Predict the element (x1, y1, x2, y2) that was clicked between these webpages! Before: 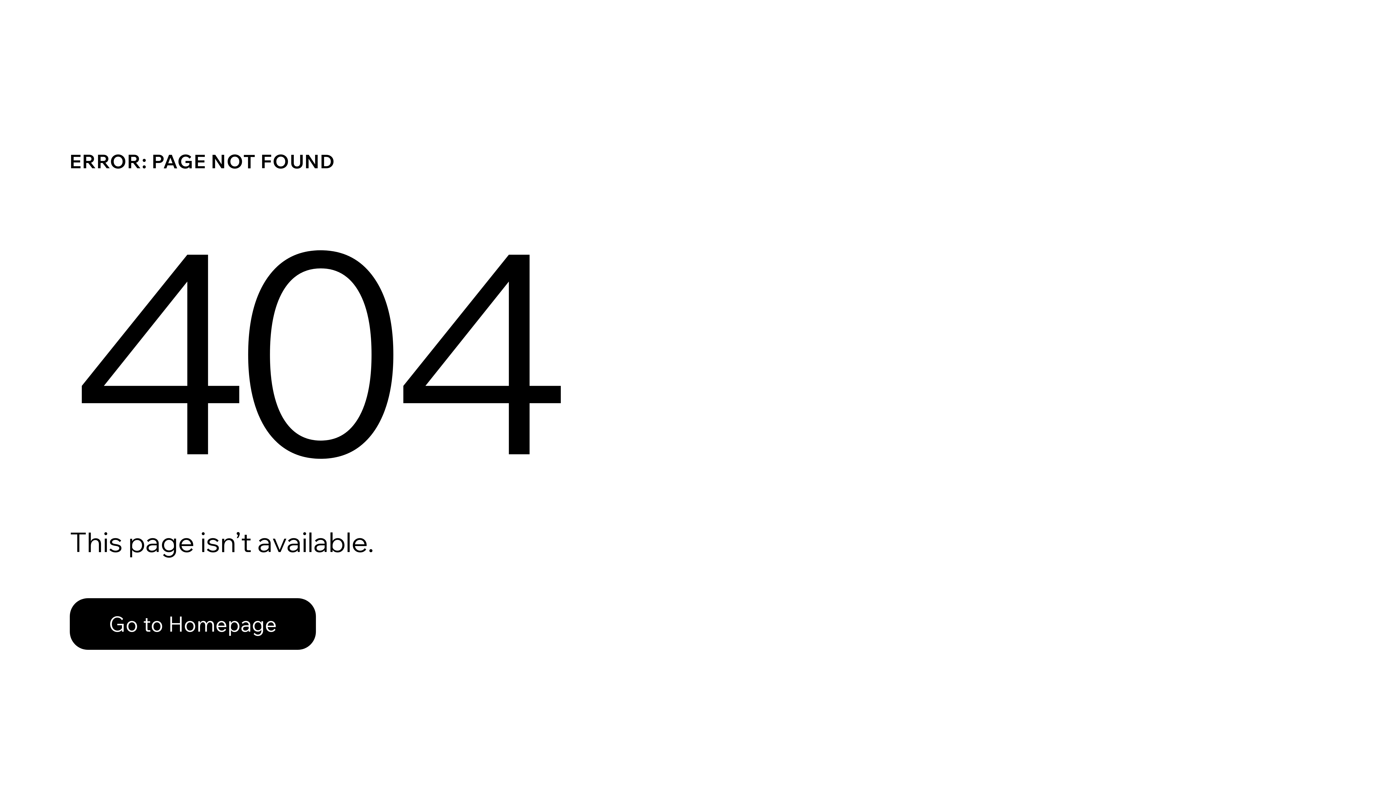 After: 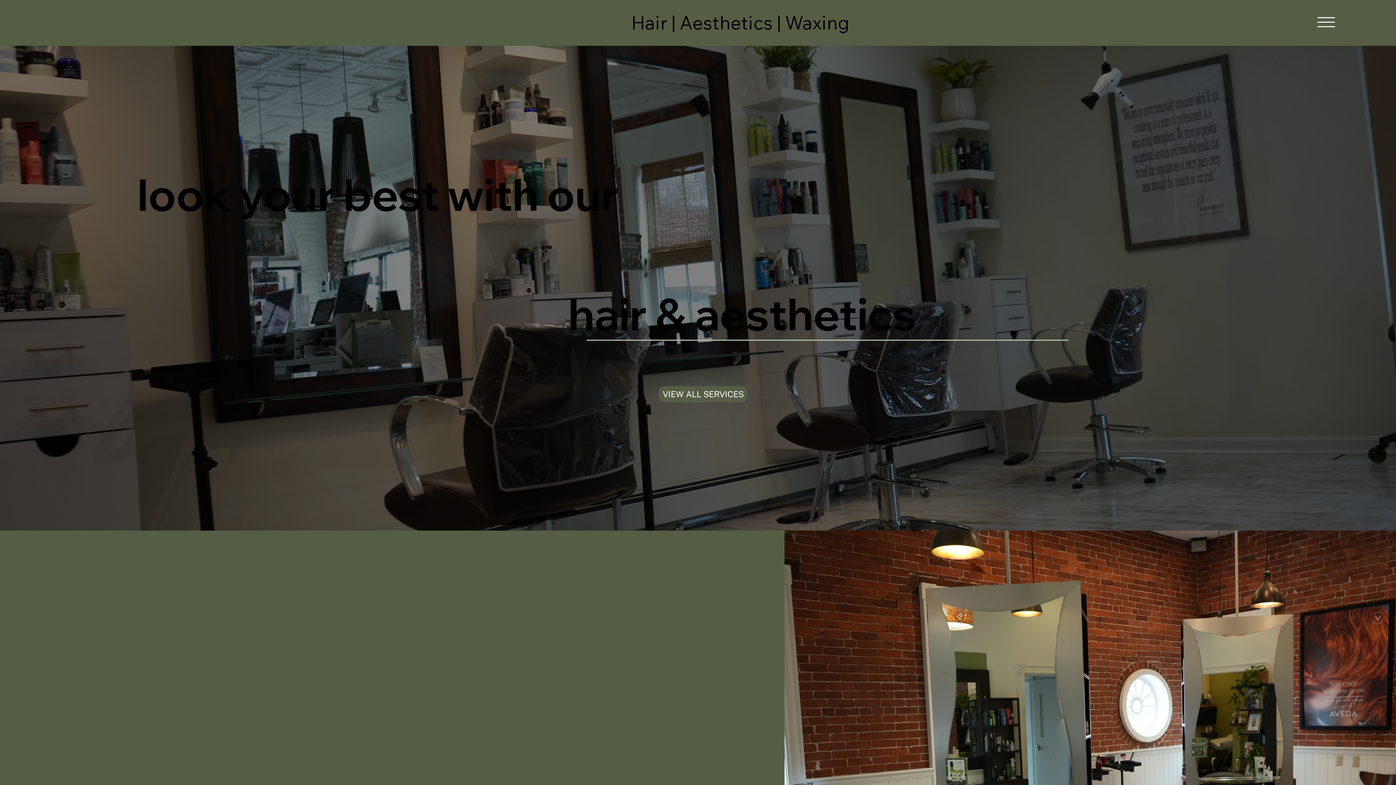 Action: label: Go to Homepage bbox: (69, 598, 316, 650)